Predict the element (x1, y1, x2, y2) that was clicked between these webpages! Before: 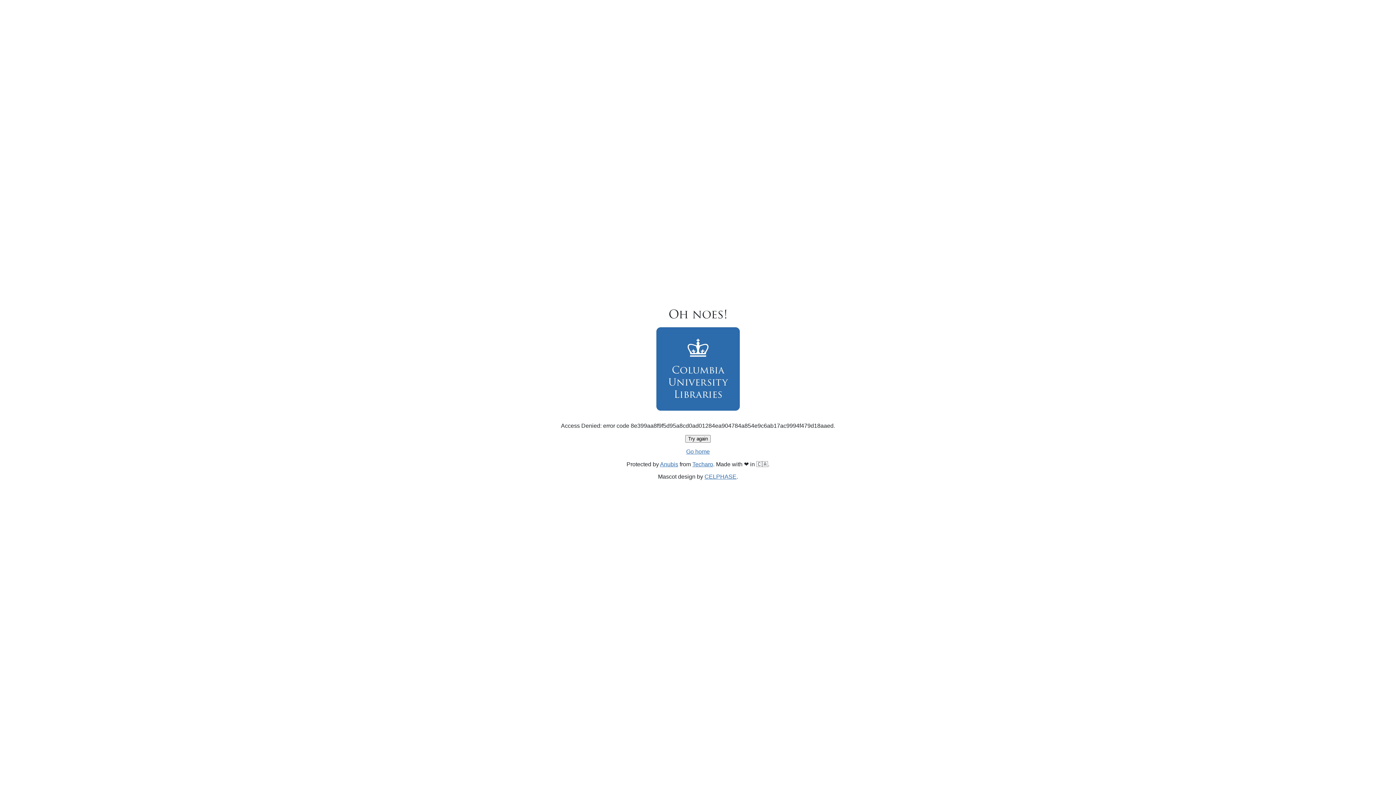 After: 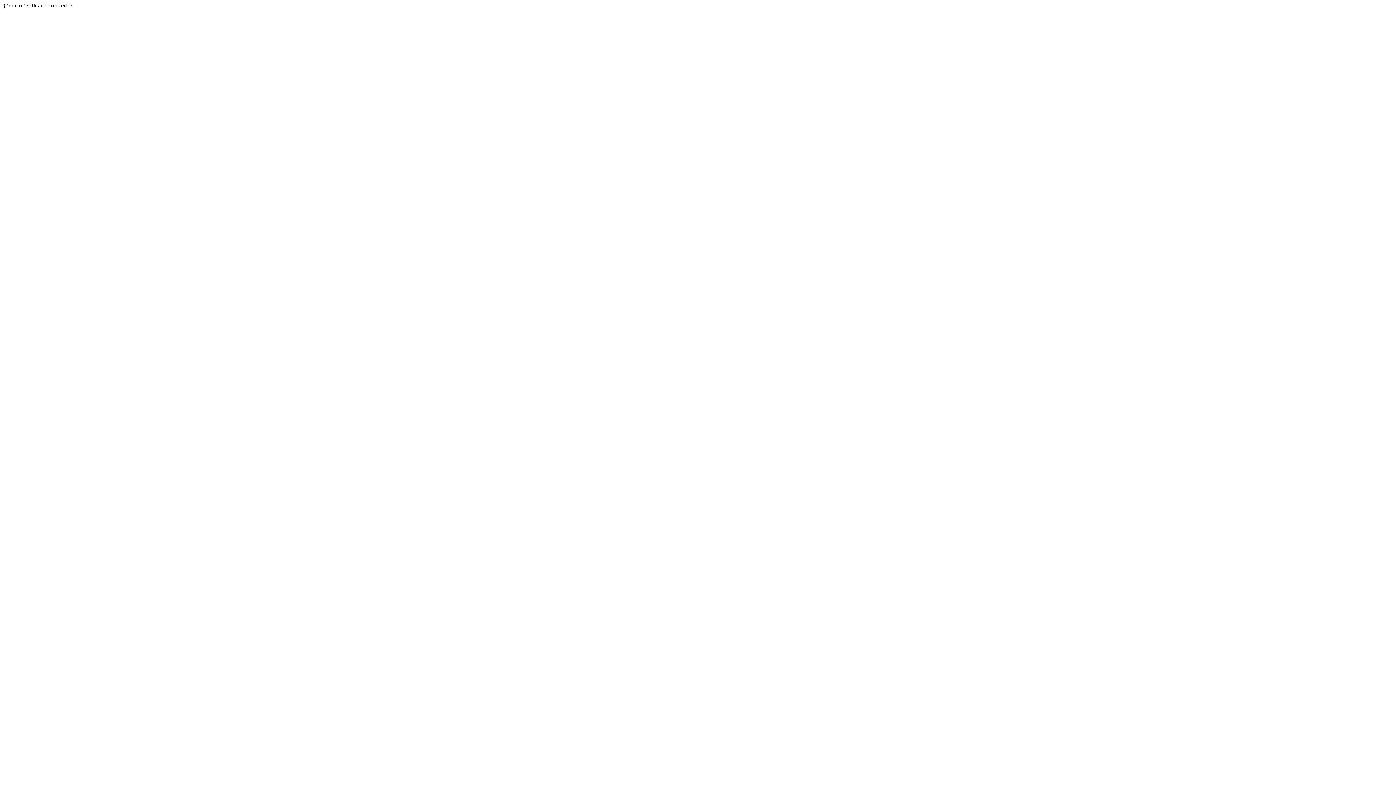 Action: label: Techaro bbox: (692, 461, 713, 467)